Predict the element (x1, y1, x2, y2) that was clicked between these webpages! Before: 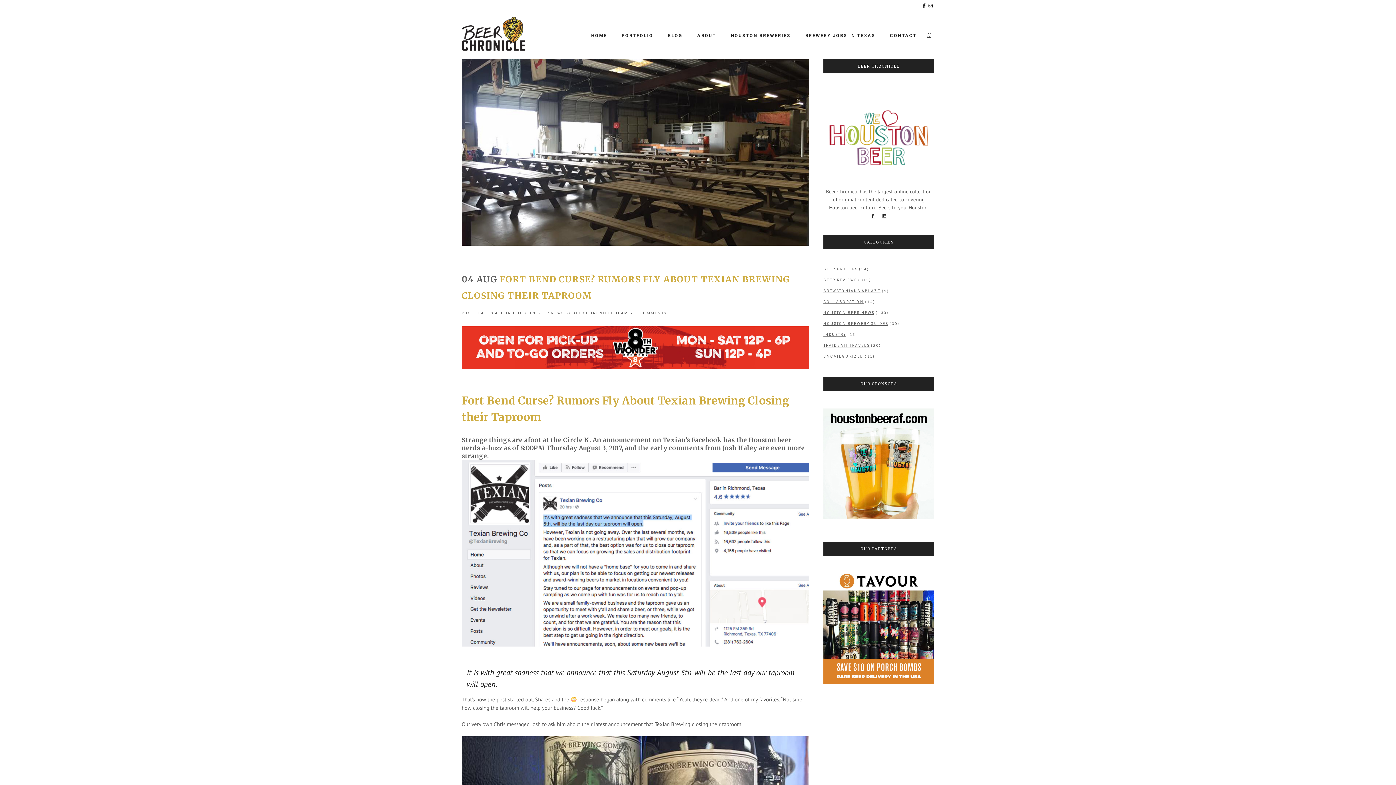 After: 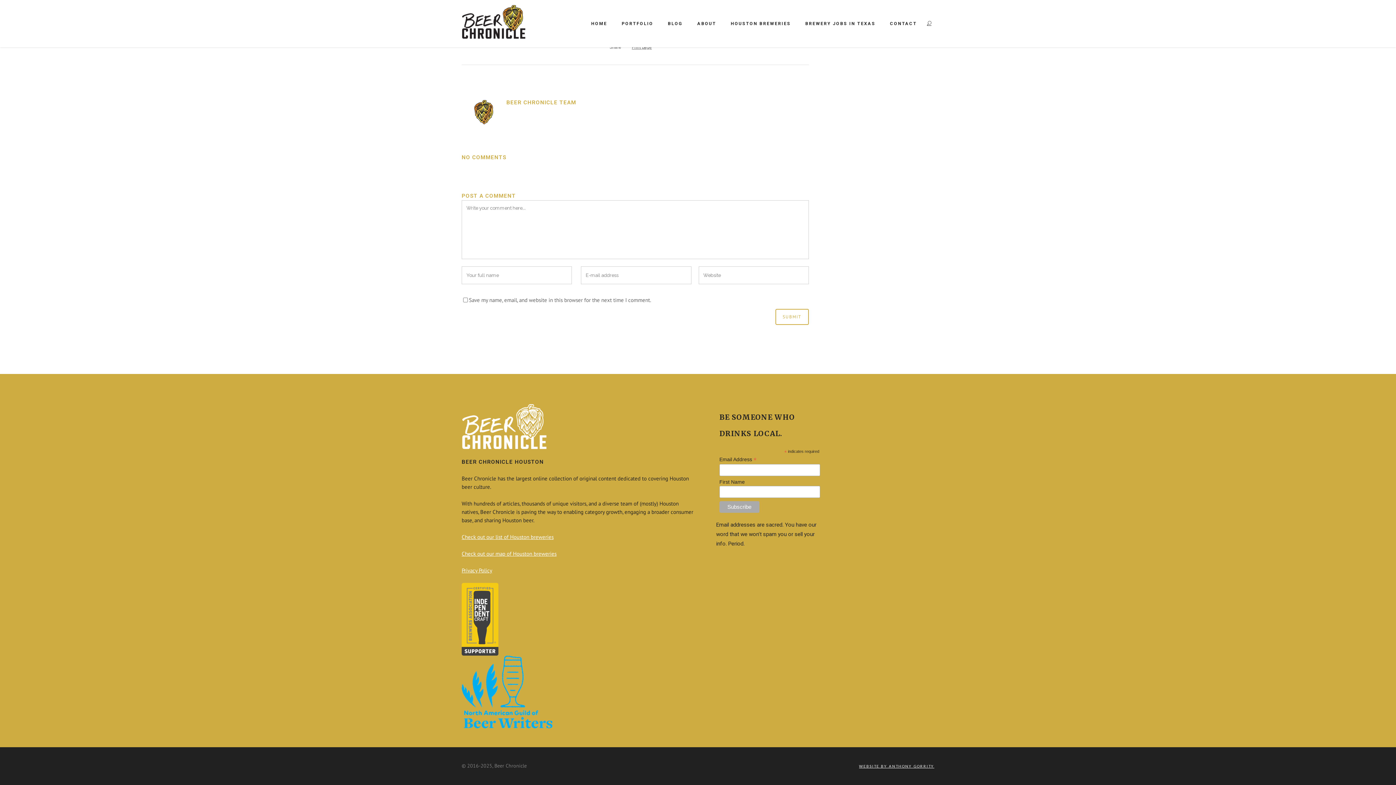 Action: label: 0 COMMENTS bbox: (635, 311, 666, 315)